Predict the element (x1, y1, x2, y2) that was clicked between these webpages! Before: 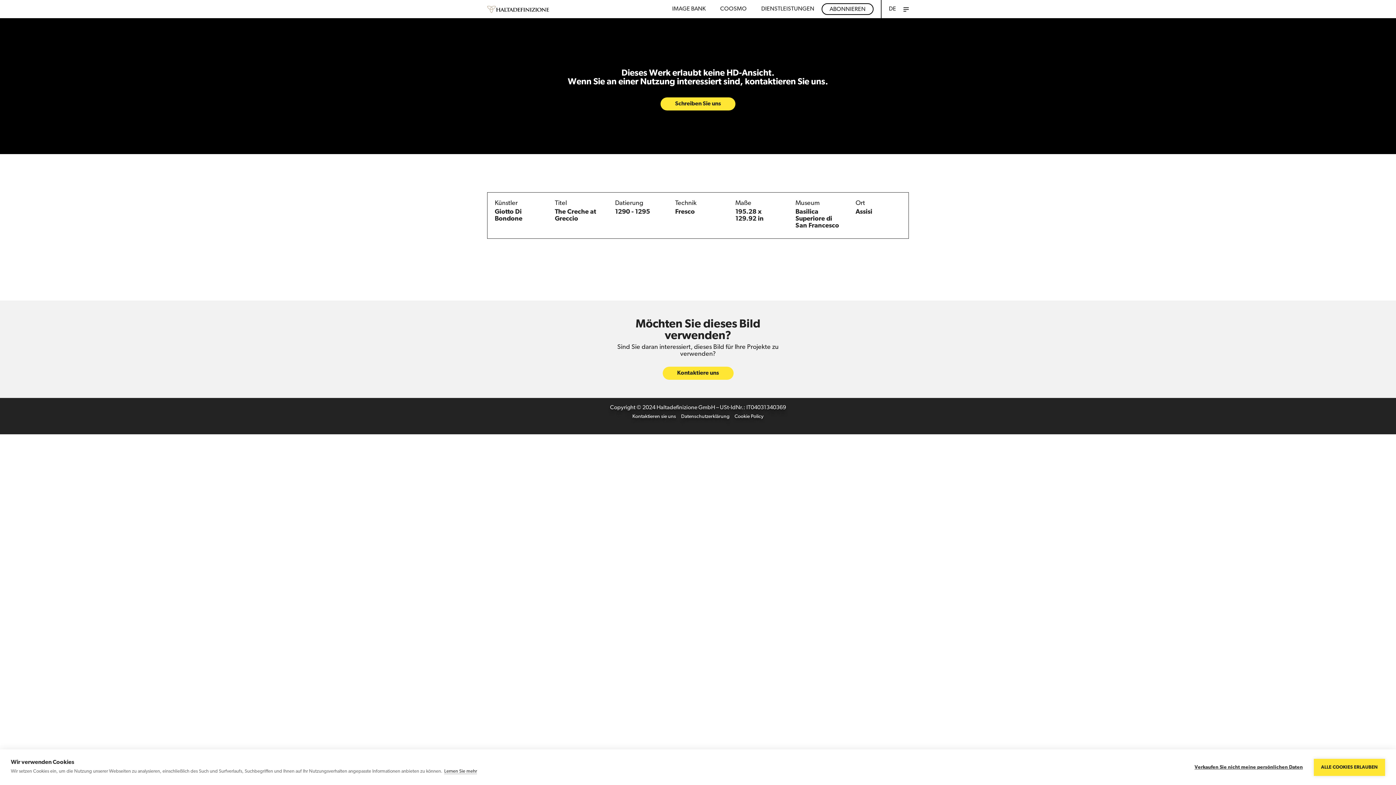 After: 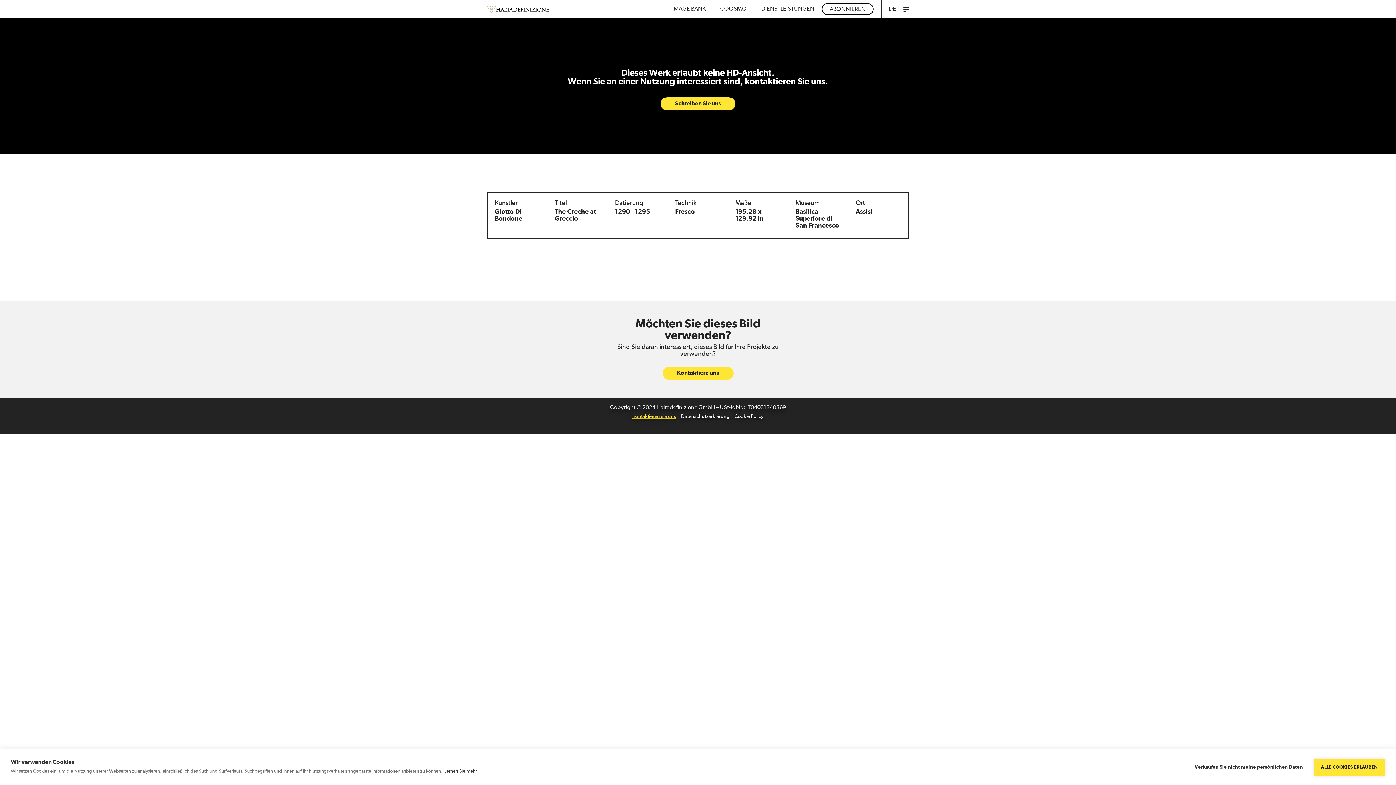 Action: bbox: (632, 414, 676, 419) label: Kontaktieren sie uns